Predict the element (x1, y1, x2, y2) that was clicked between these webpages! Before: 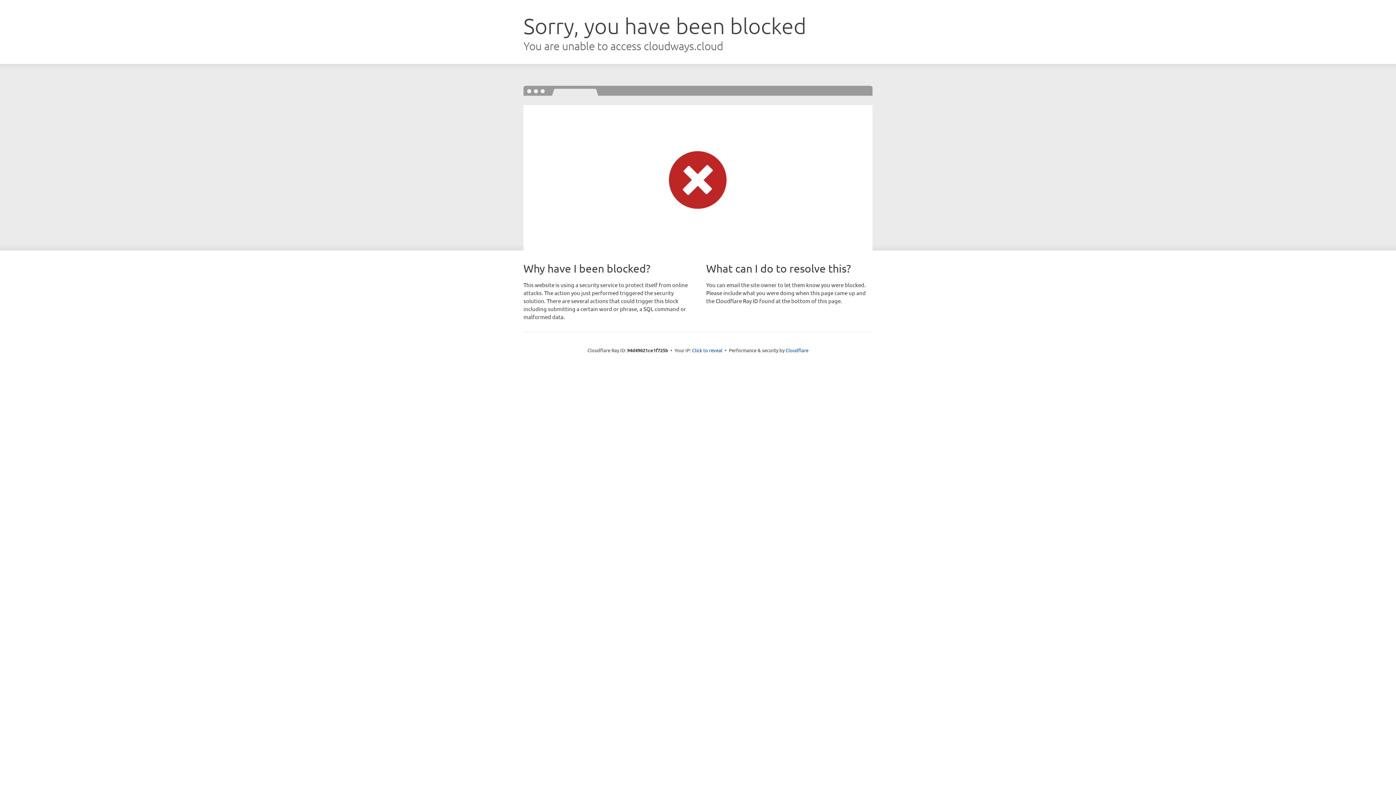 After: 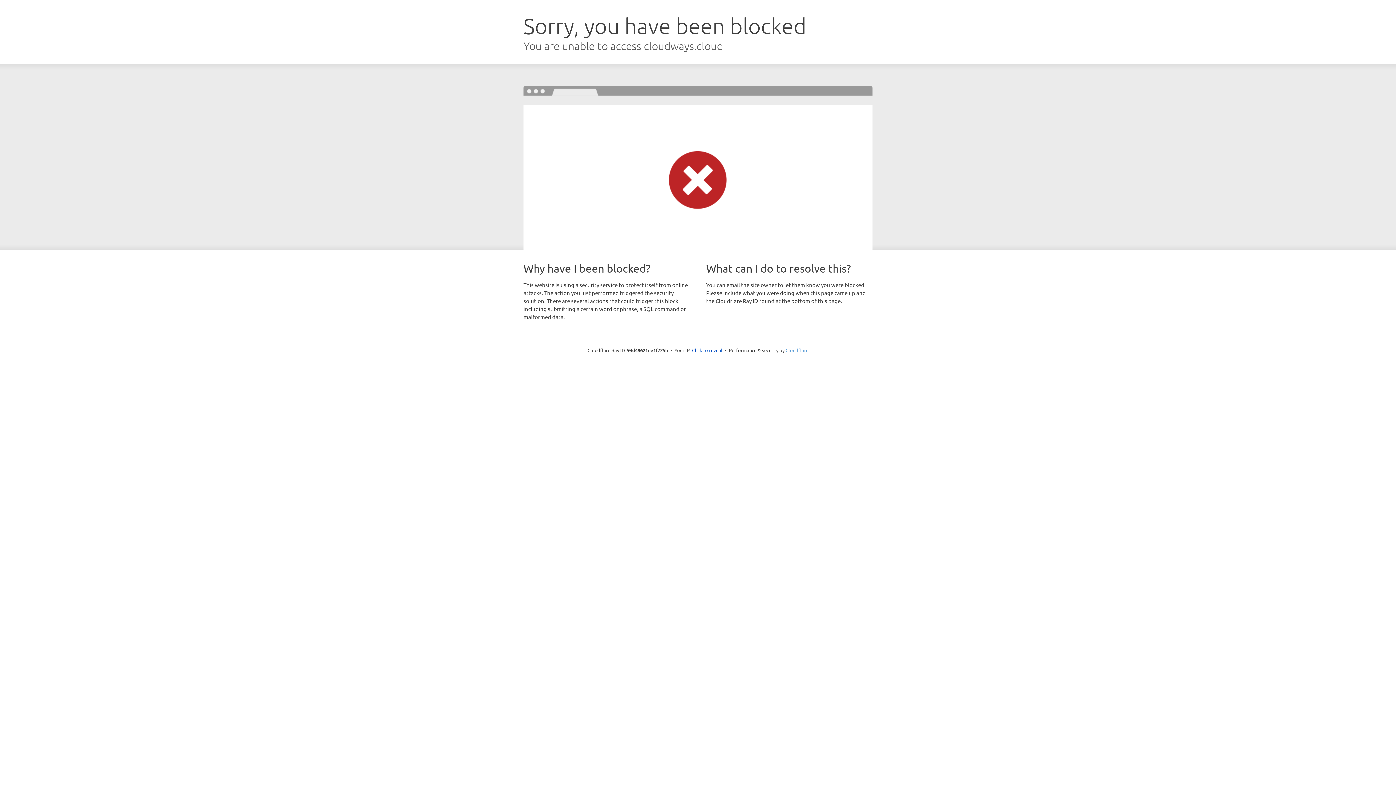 Action: bbox: (785, 347, 808, 353) label: Cloudflare